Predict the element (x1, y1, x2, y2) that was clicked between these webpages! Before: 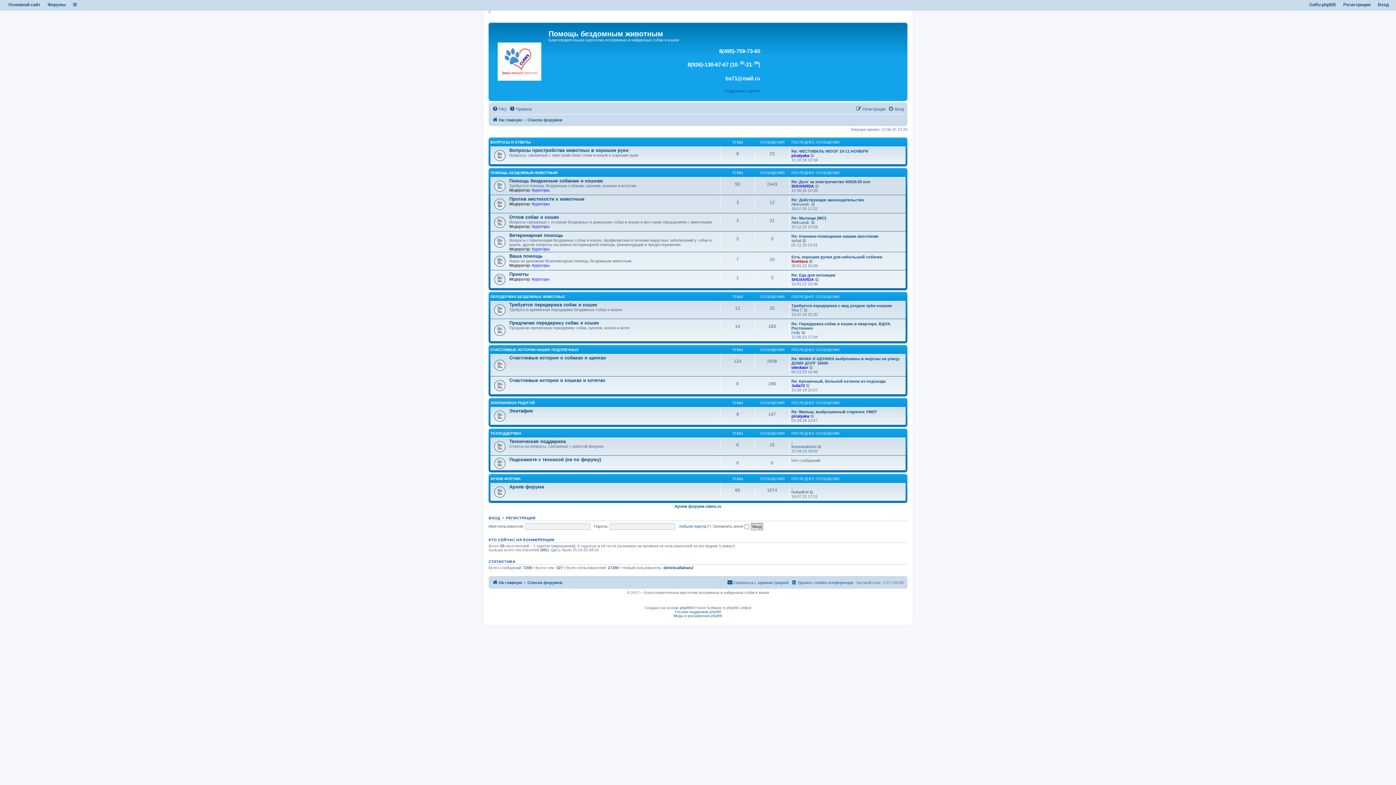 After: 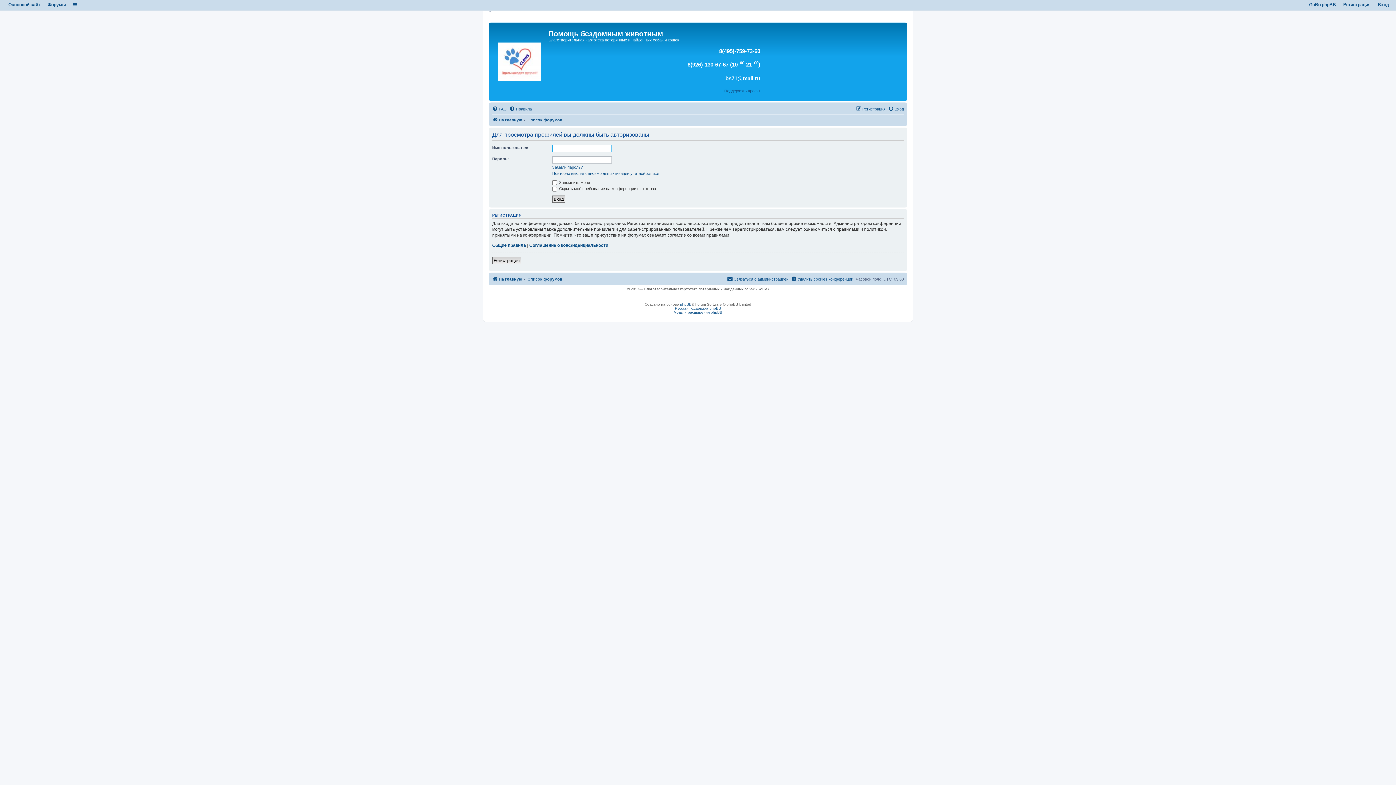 Action: label: Aleksandr. bbox: (791, 202, 810, 206)